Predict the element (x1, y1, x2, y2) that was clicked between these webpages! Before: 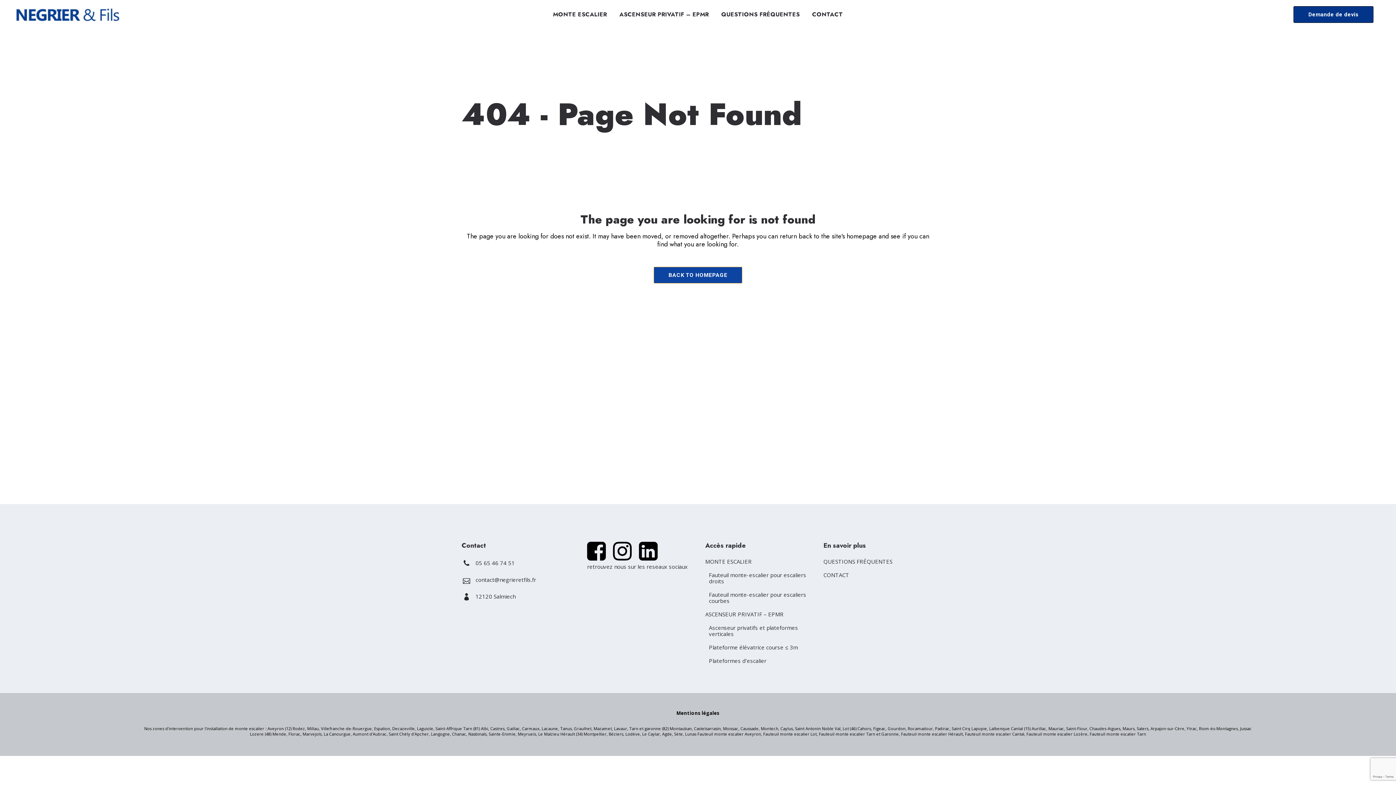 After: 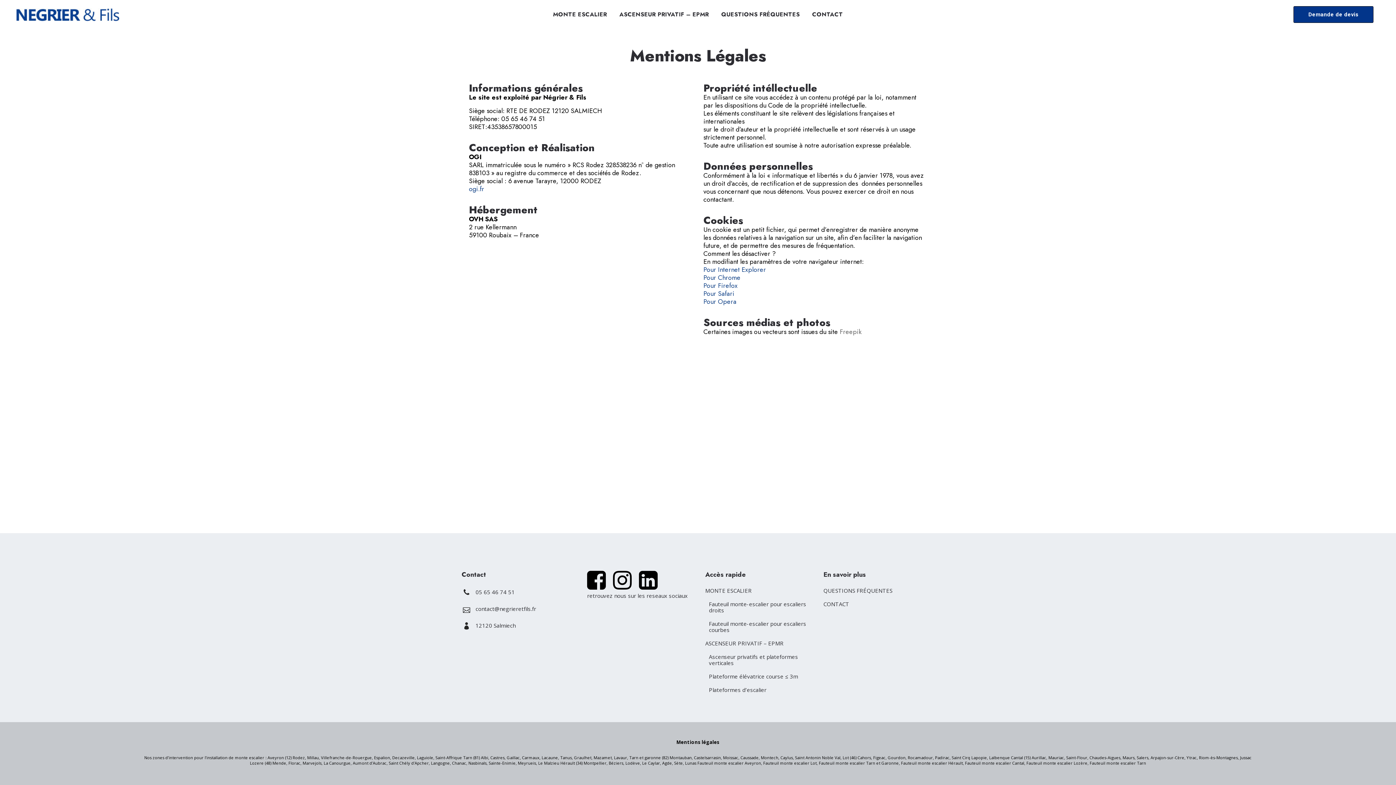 Action: bbox: (676, 710, 719, 716) label: Mentions légales